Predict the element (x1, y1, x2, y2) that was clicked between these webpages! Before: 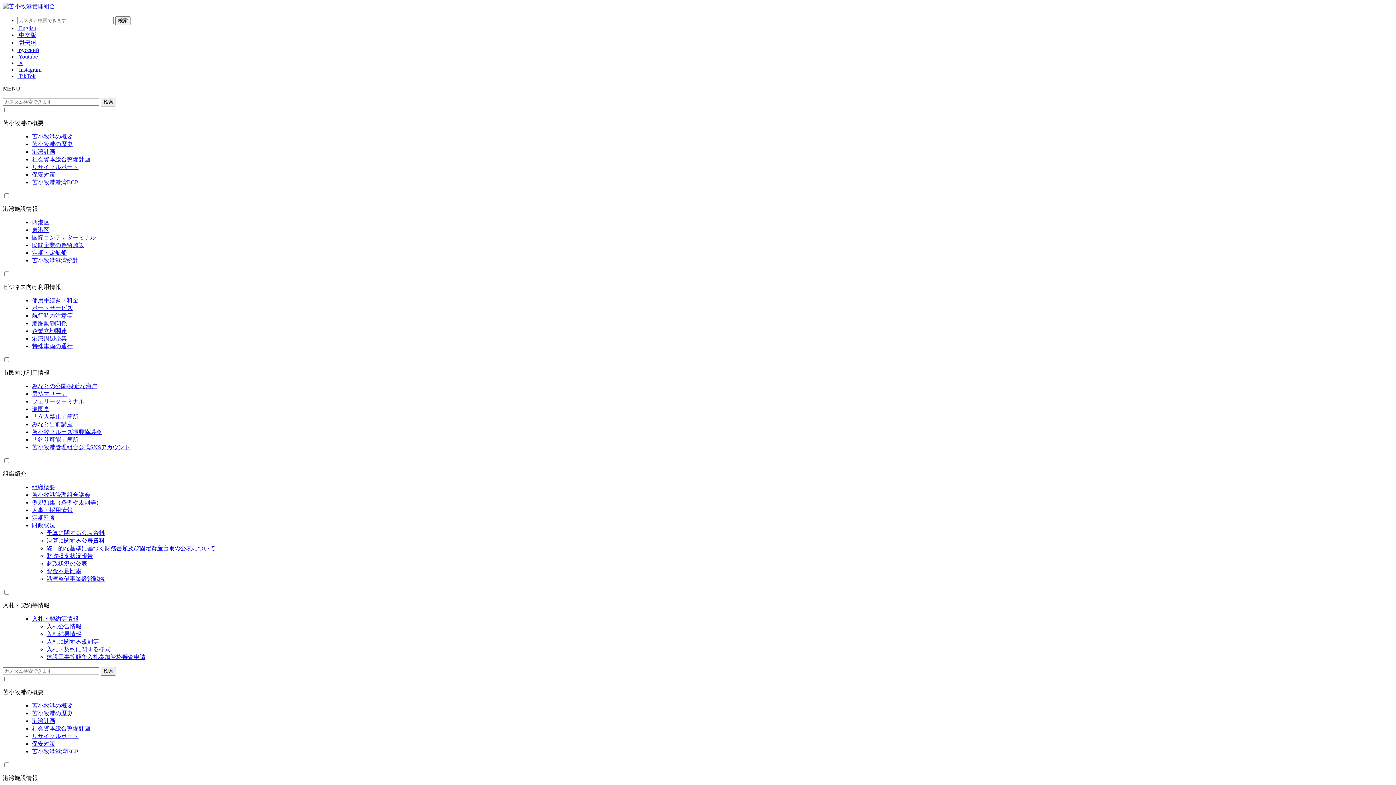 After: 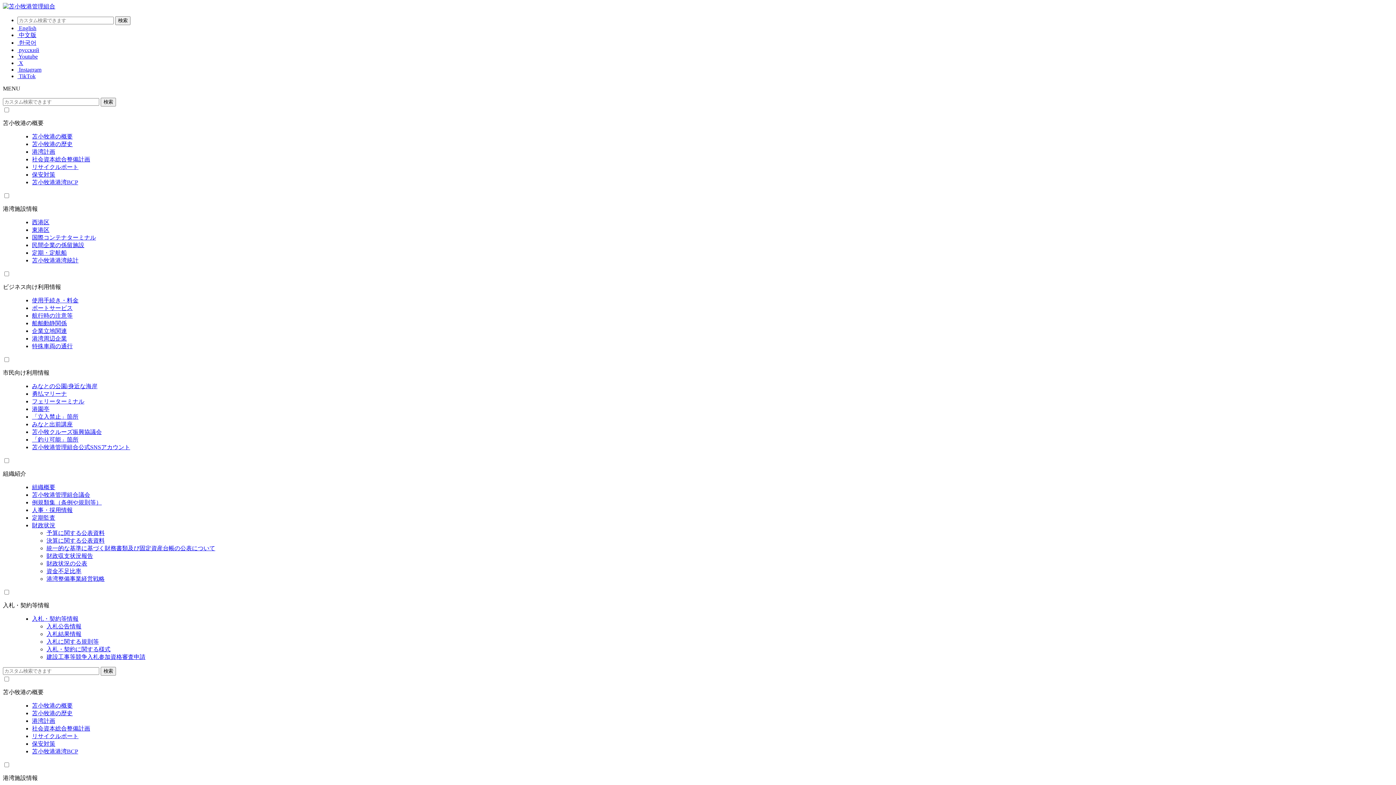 Action: label:  TikTok bbox: (17, 73, 35, 79)